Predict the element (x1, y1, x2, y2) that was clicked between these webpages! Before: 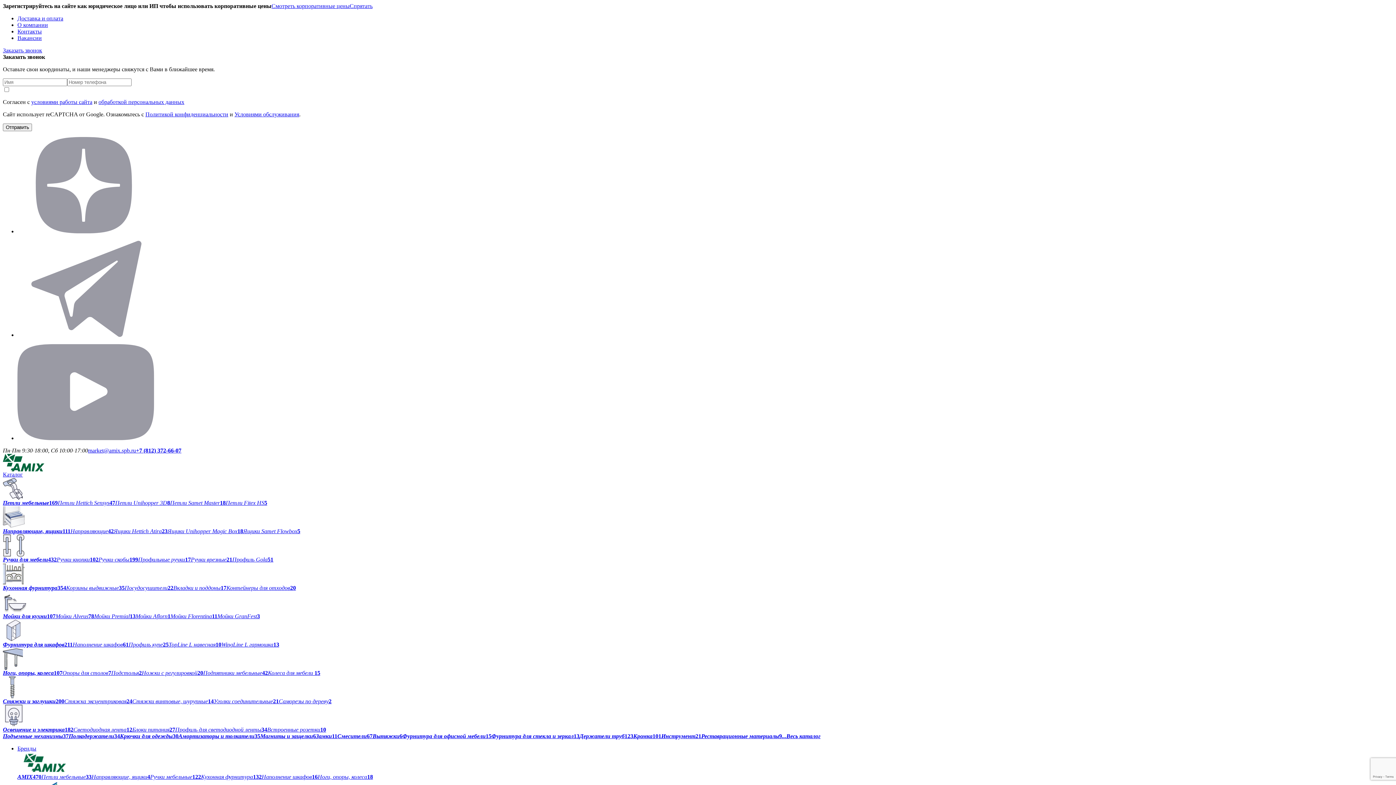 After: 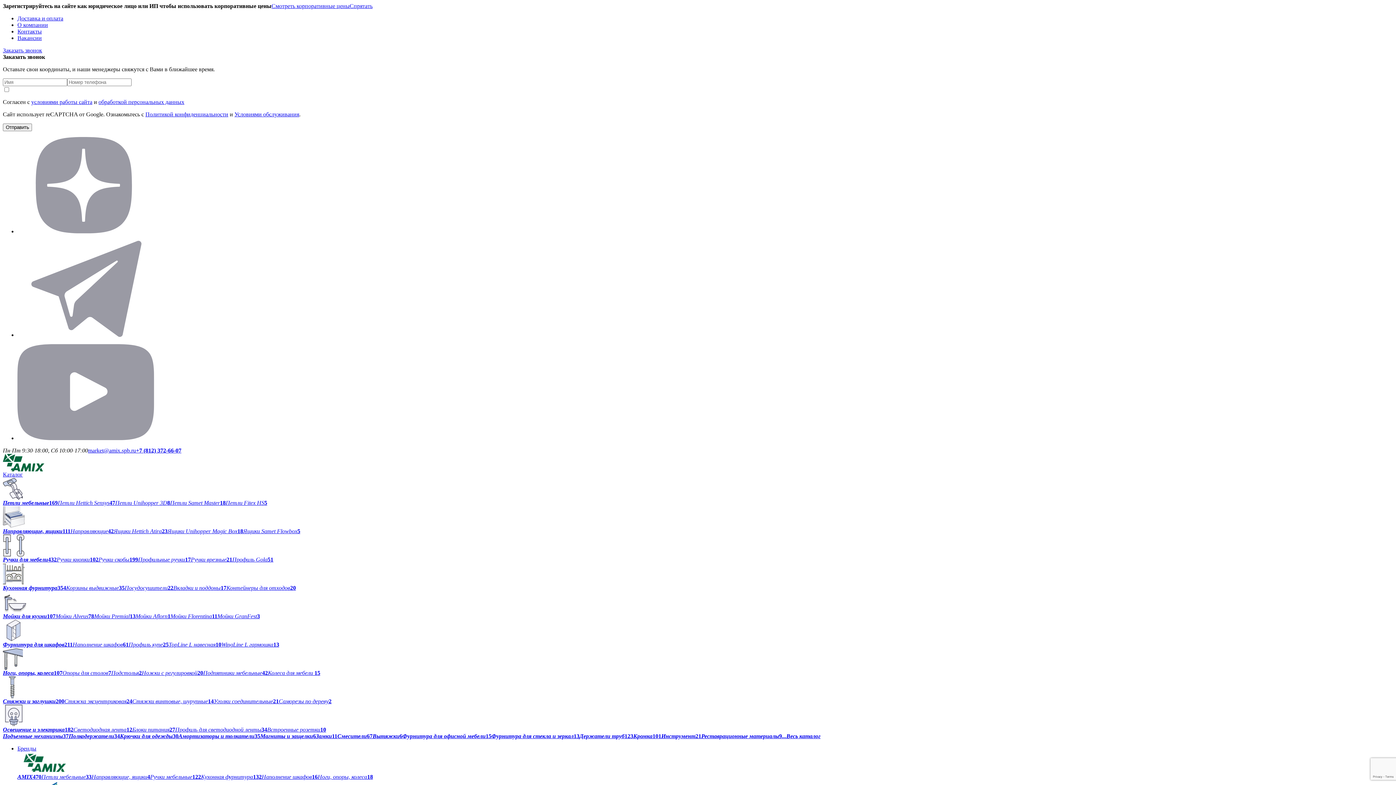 Action: bbox: (113, 528, 167, 534) label: Ящики Hettich Atira23